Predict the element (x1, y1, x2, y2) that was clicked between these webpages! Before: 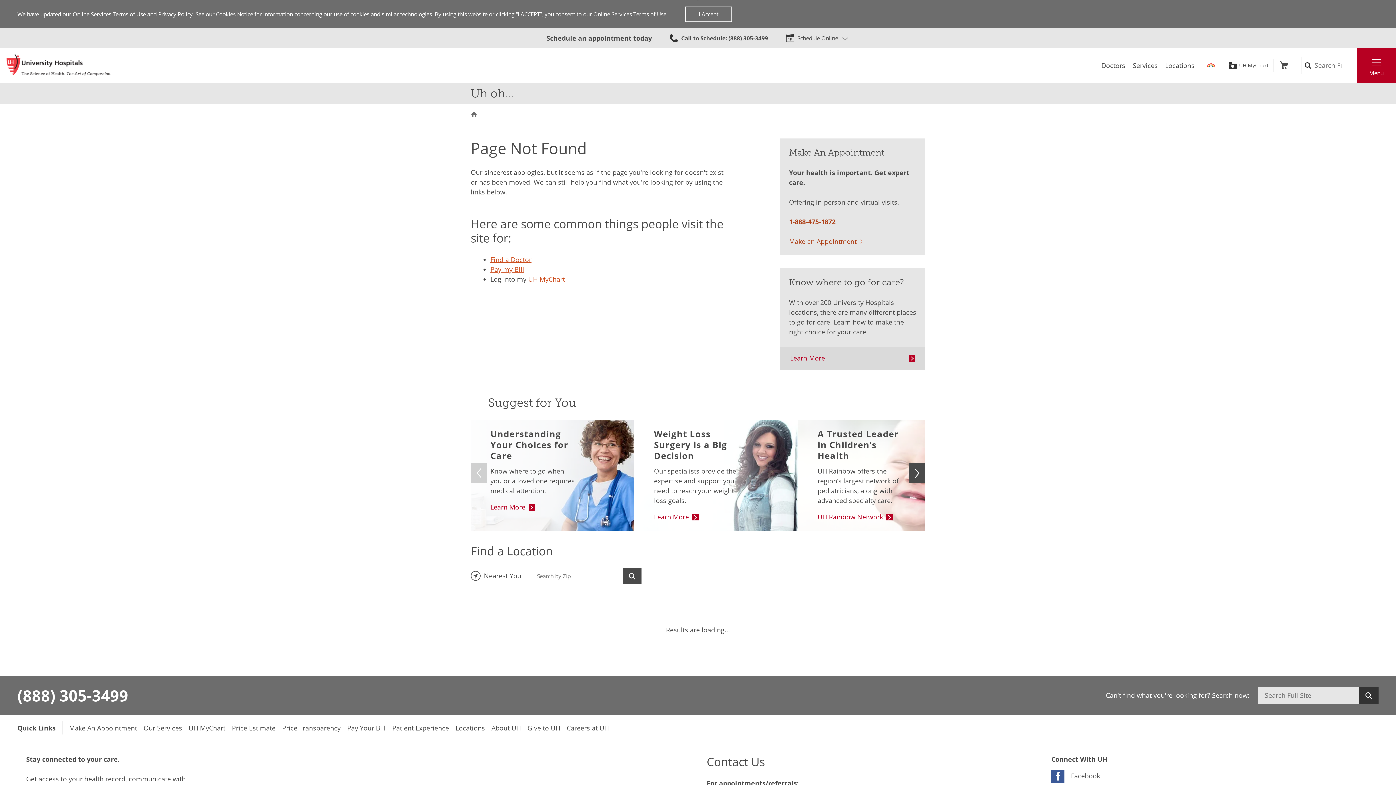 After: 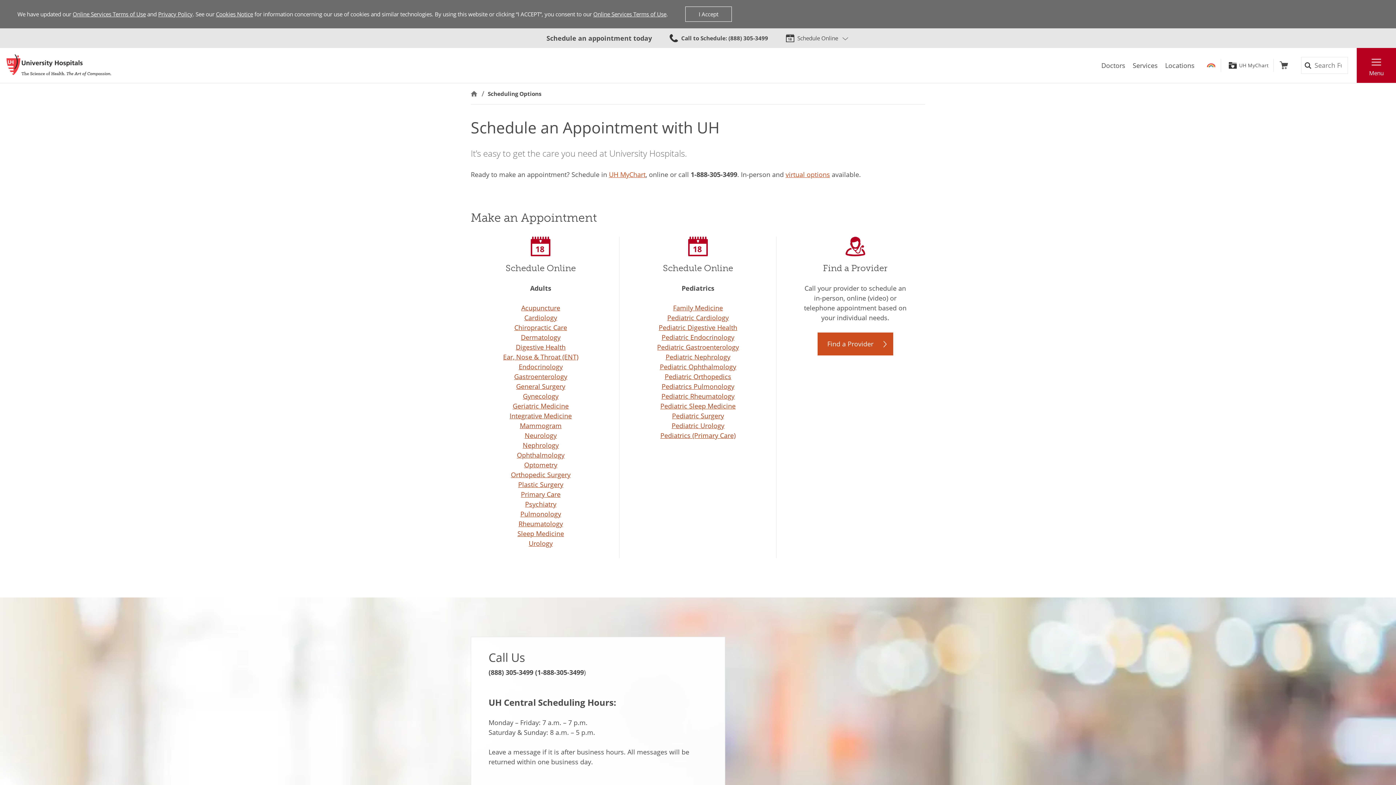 Action: label: Make an Appointment bbox: (789, 236, 866, 246)